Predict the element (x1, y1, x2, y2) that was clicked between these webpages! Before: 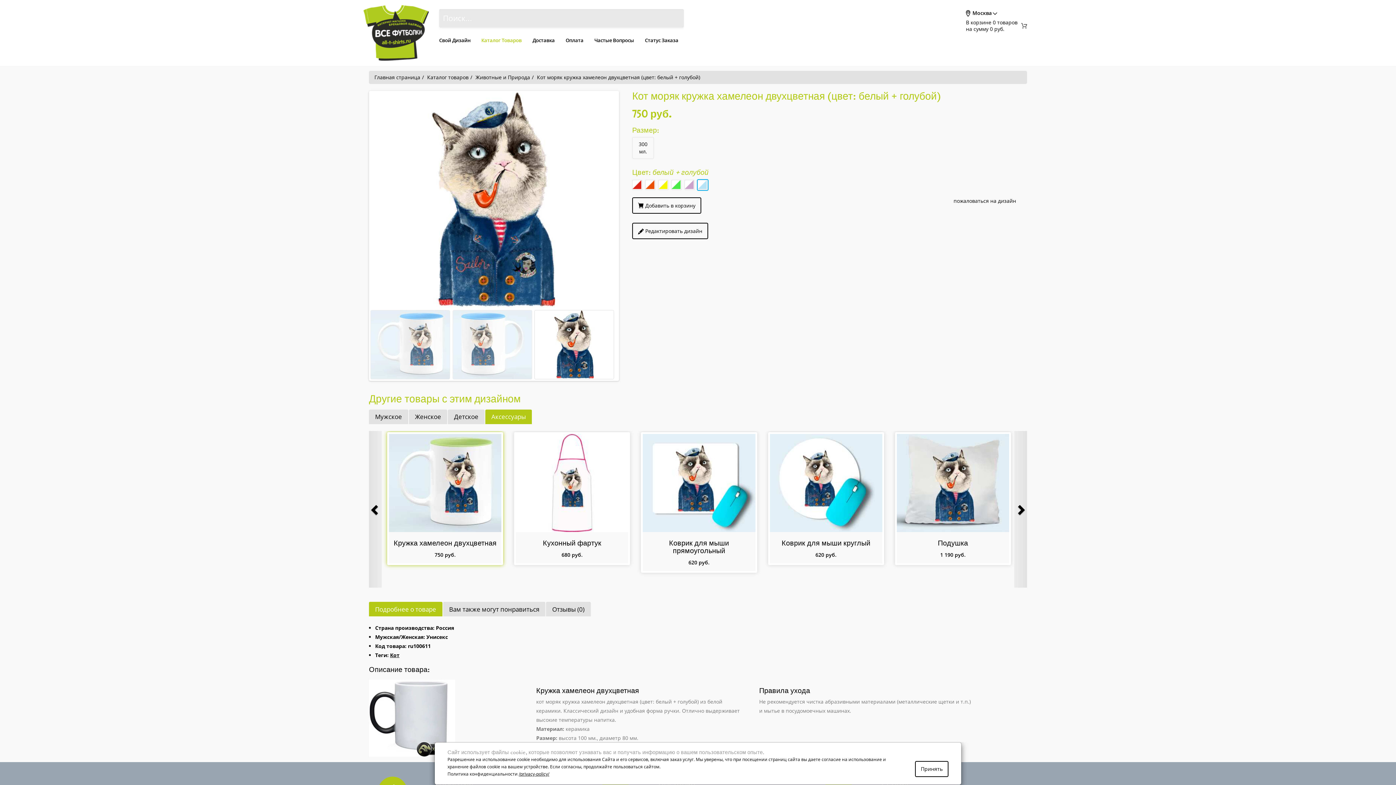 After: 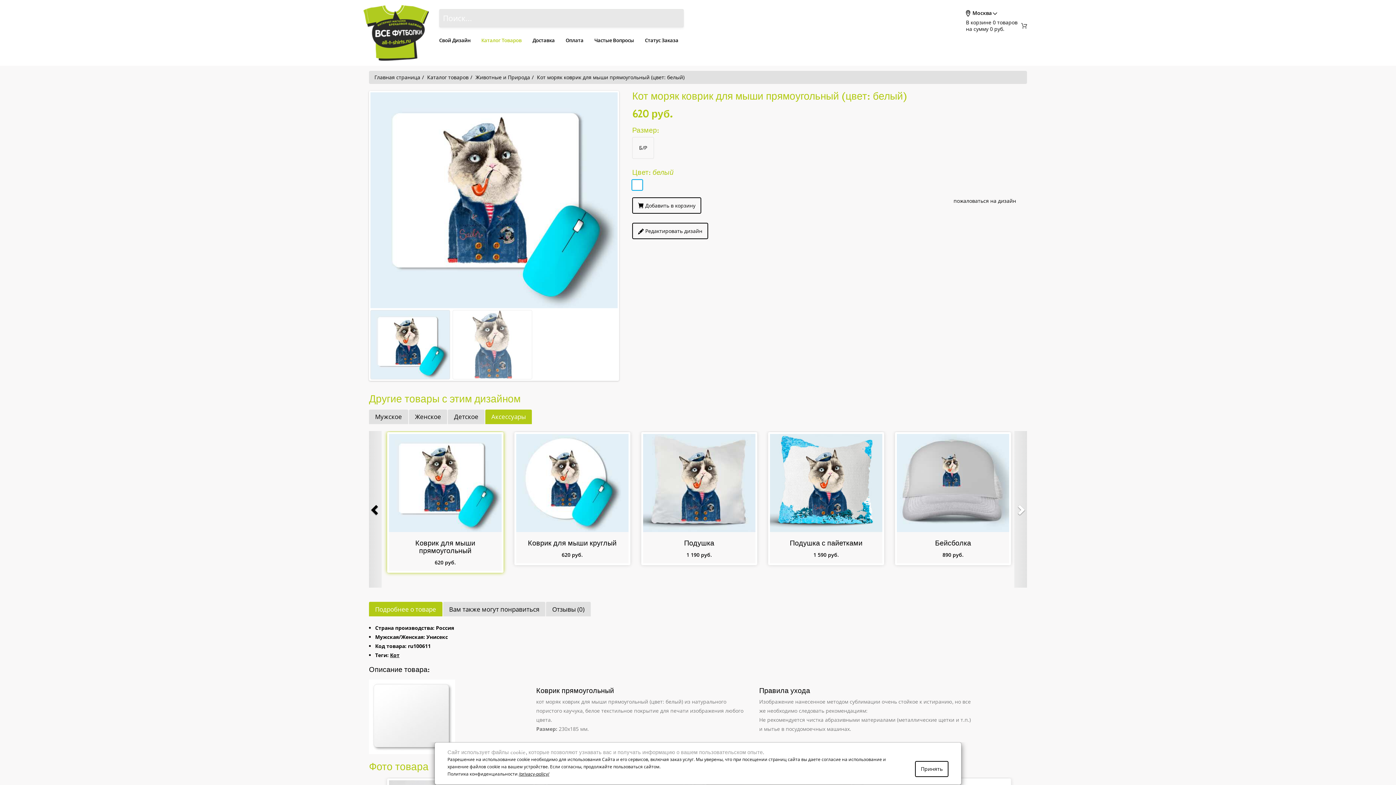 Action: bbox: (643, 434, 755, 532)